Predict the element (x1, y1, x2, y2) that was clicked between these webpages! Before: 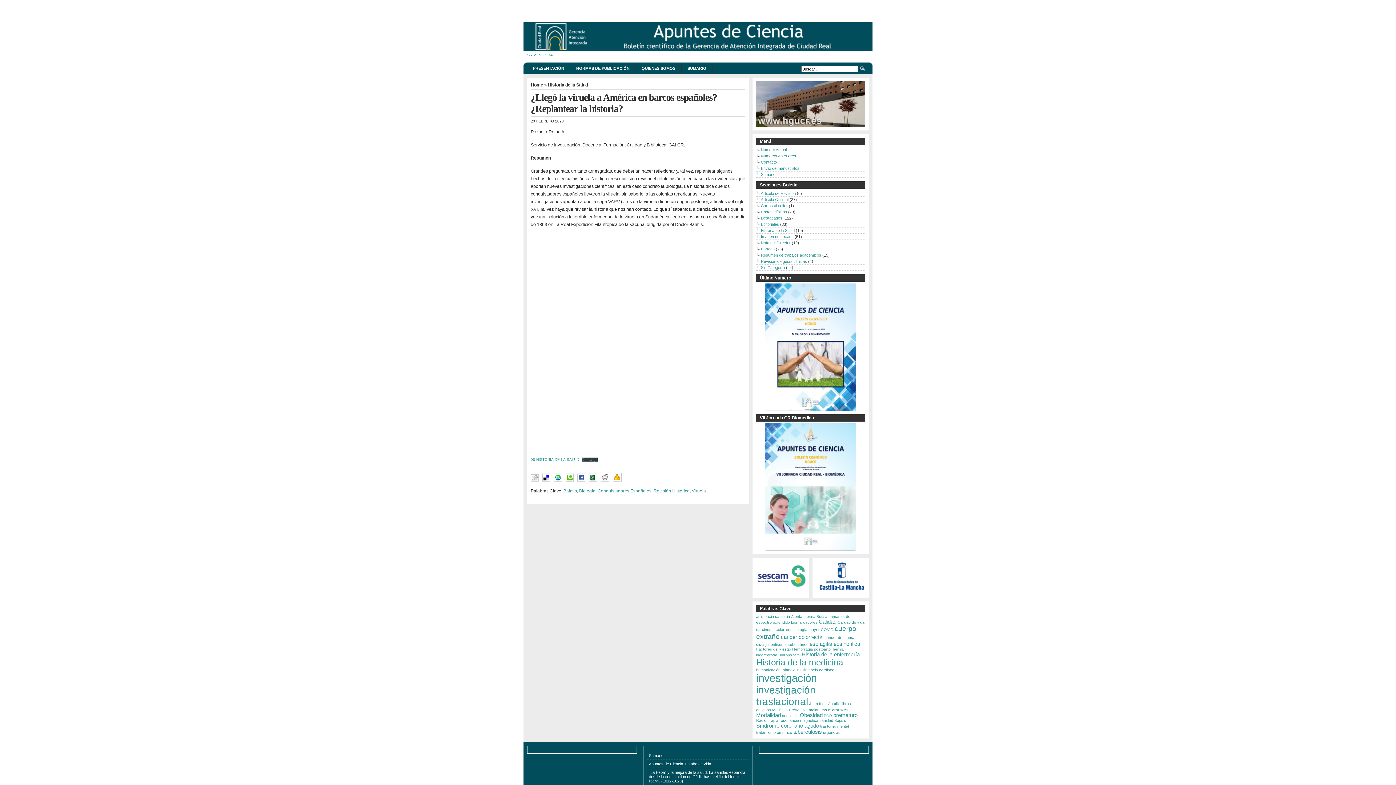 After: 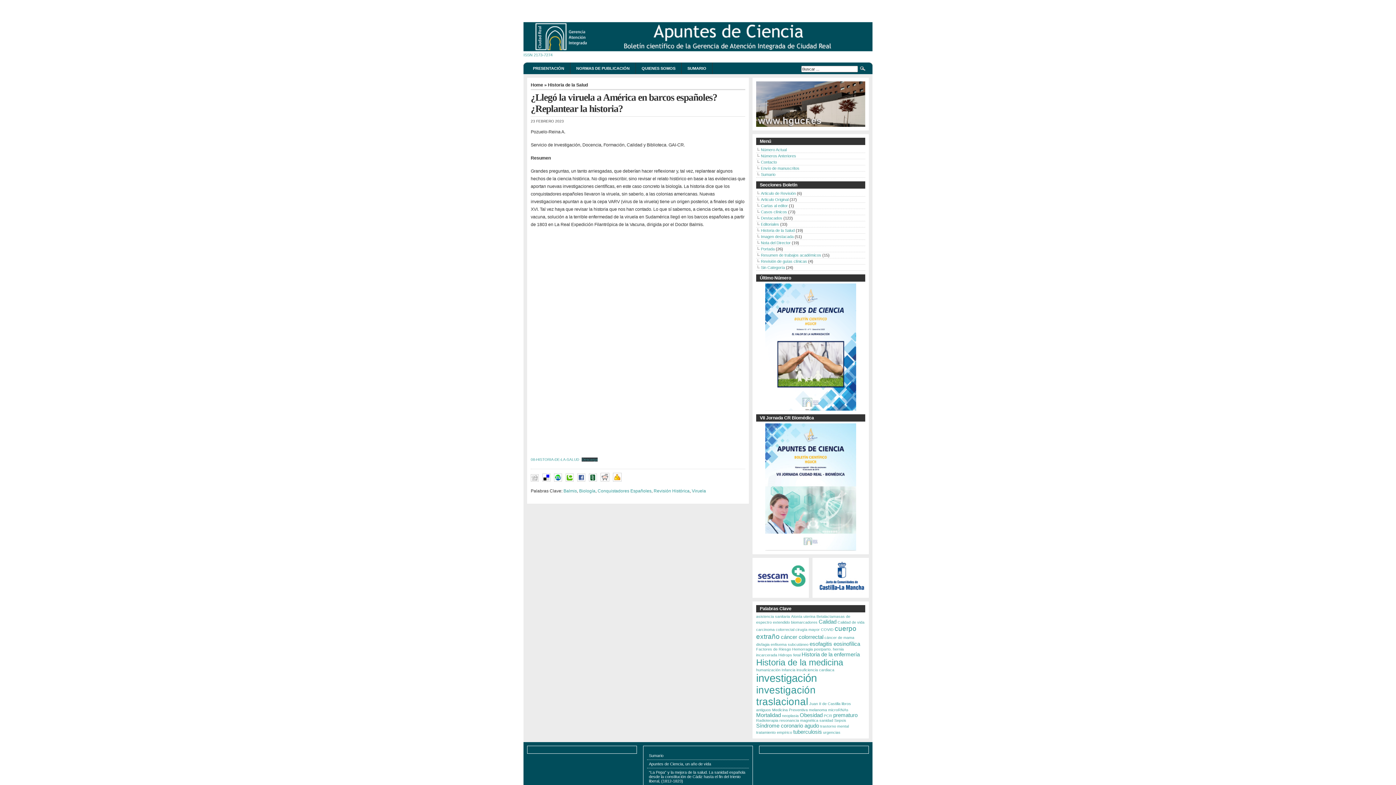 Action: bbox: (600, 479, 613, 484)